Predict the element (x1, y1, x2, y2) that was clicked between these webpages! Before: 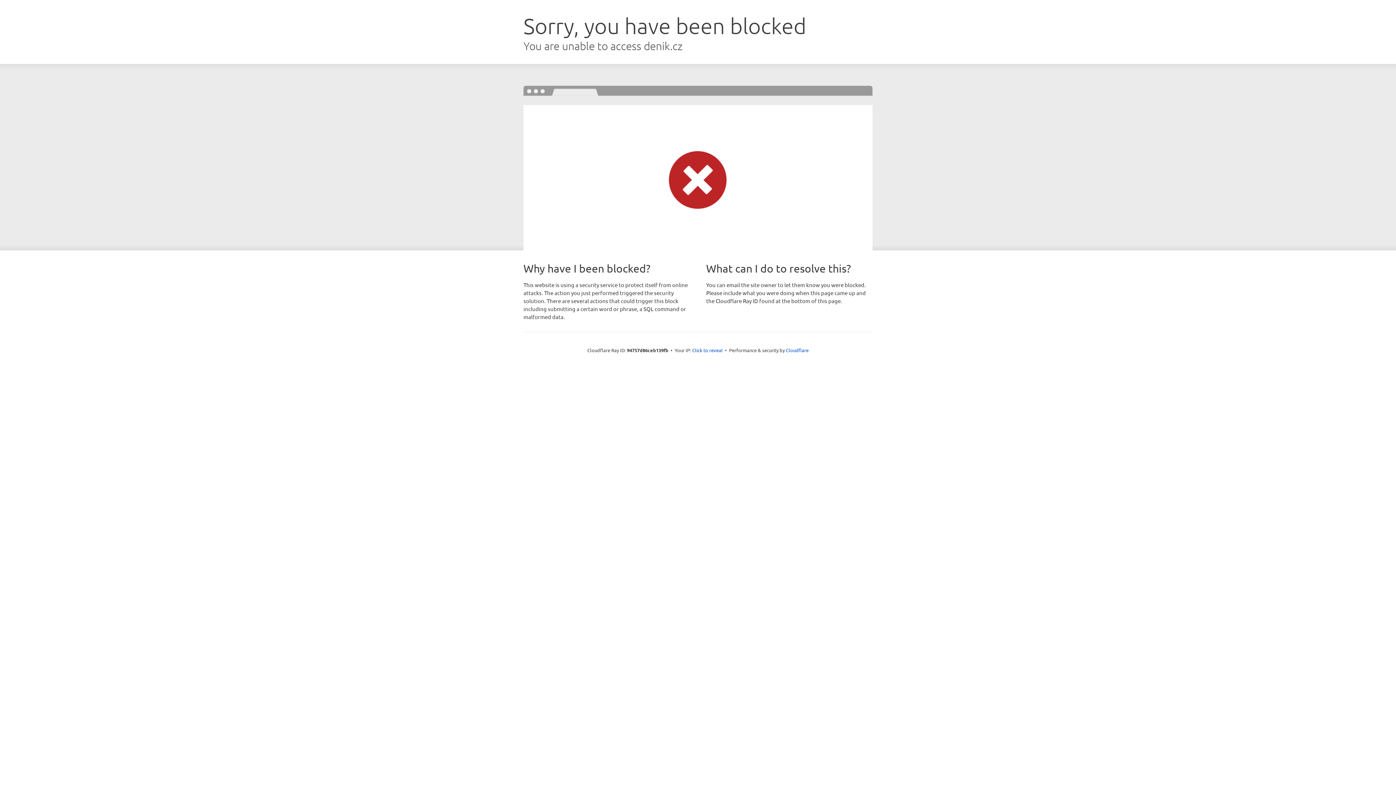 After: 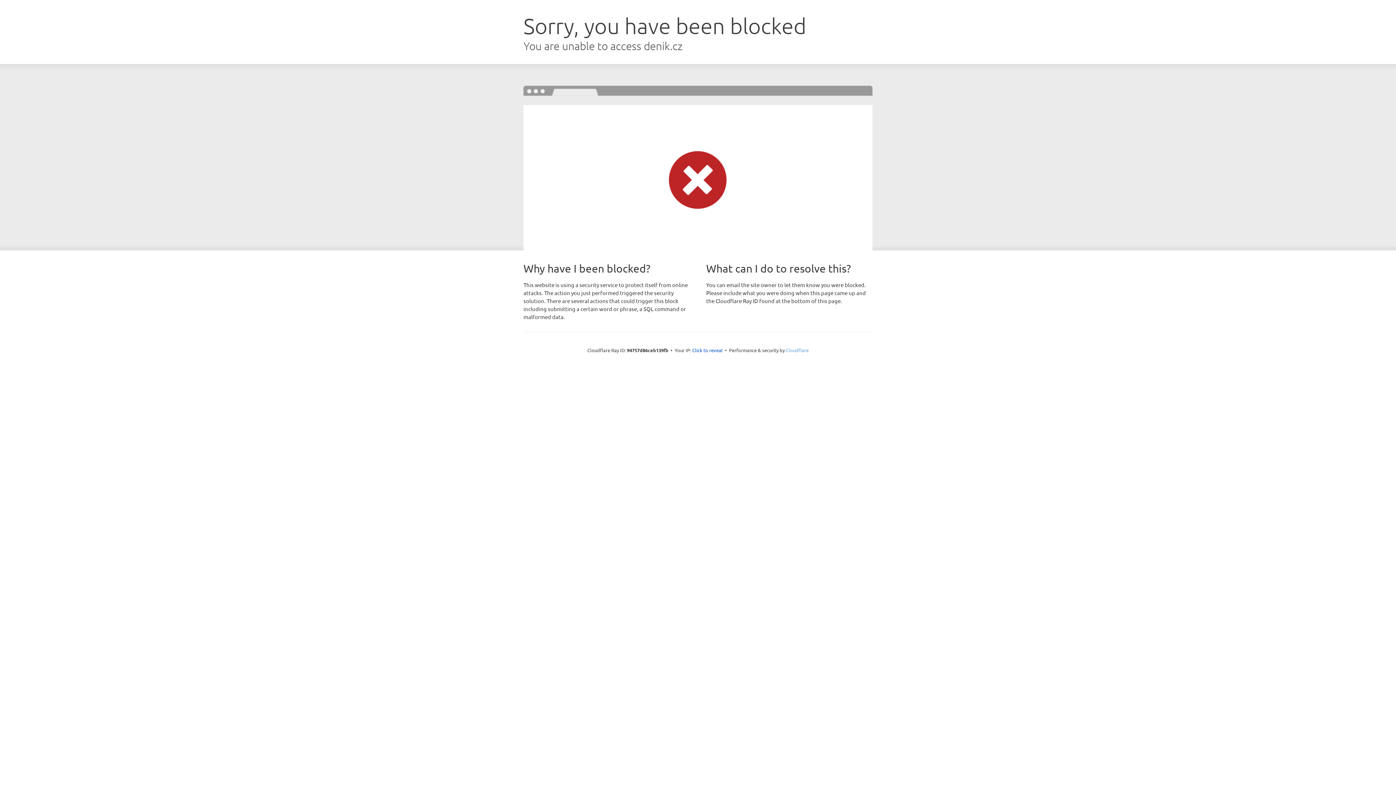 Action: label: Cloudflare bbox: (786, 347, 808, 353)